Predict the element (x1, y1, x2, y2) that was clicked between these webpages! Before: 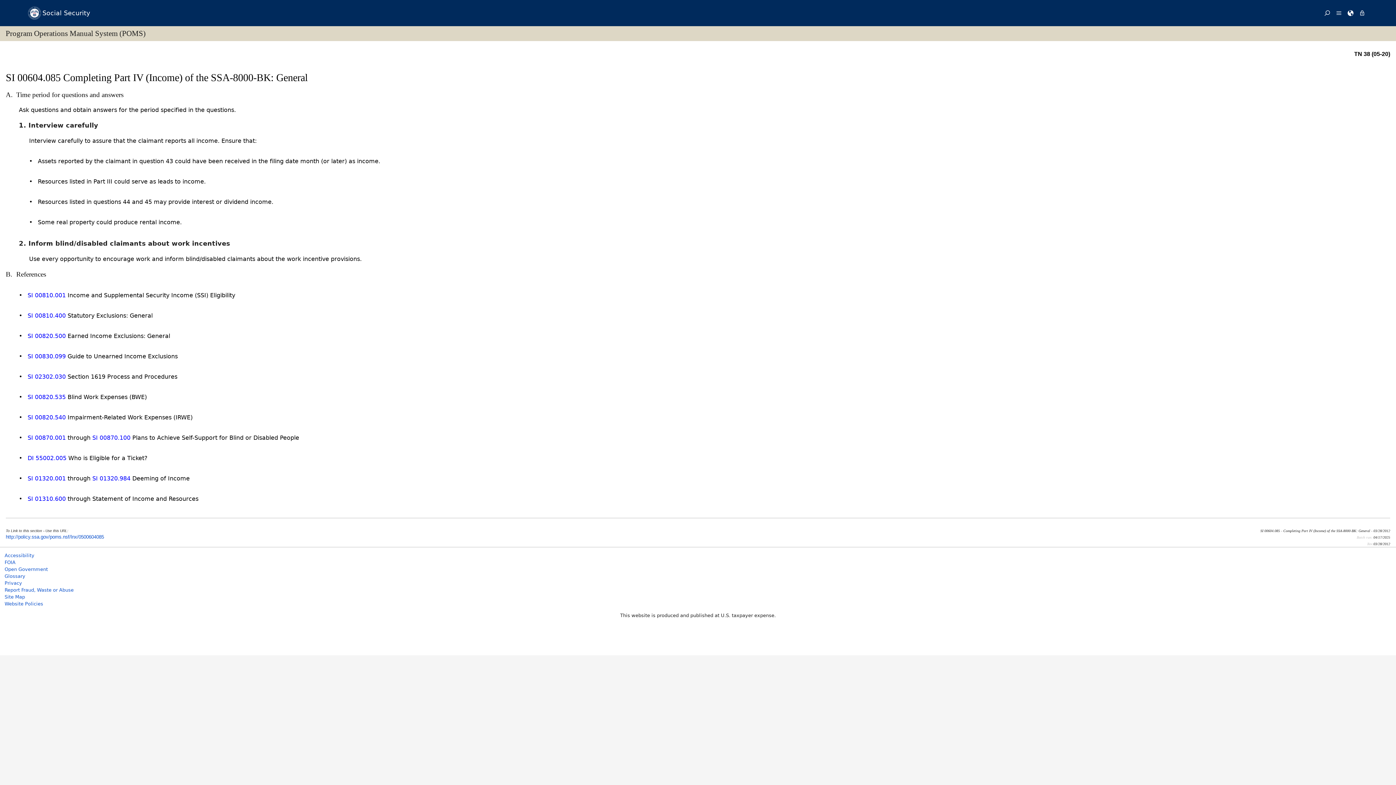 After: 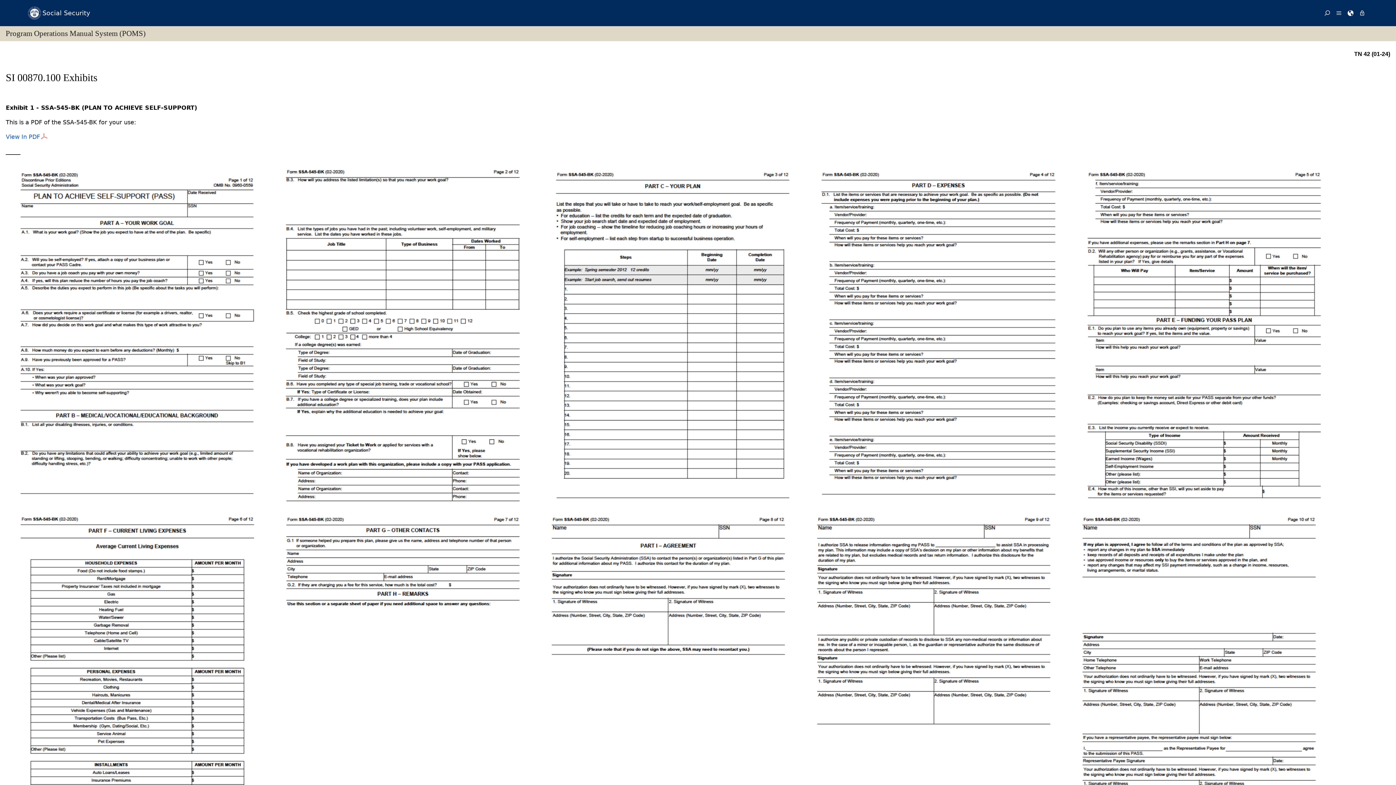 Action: label: SI 00870.100 bbox: (92, 434, 130, 441)